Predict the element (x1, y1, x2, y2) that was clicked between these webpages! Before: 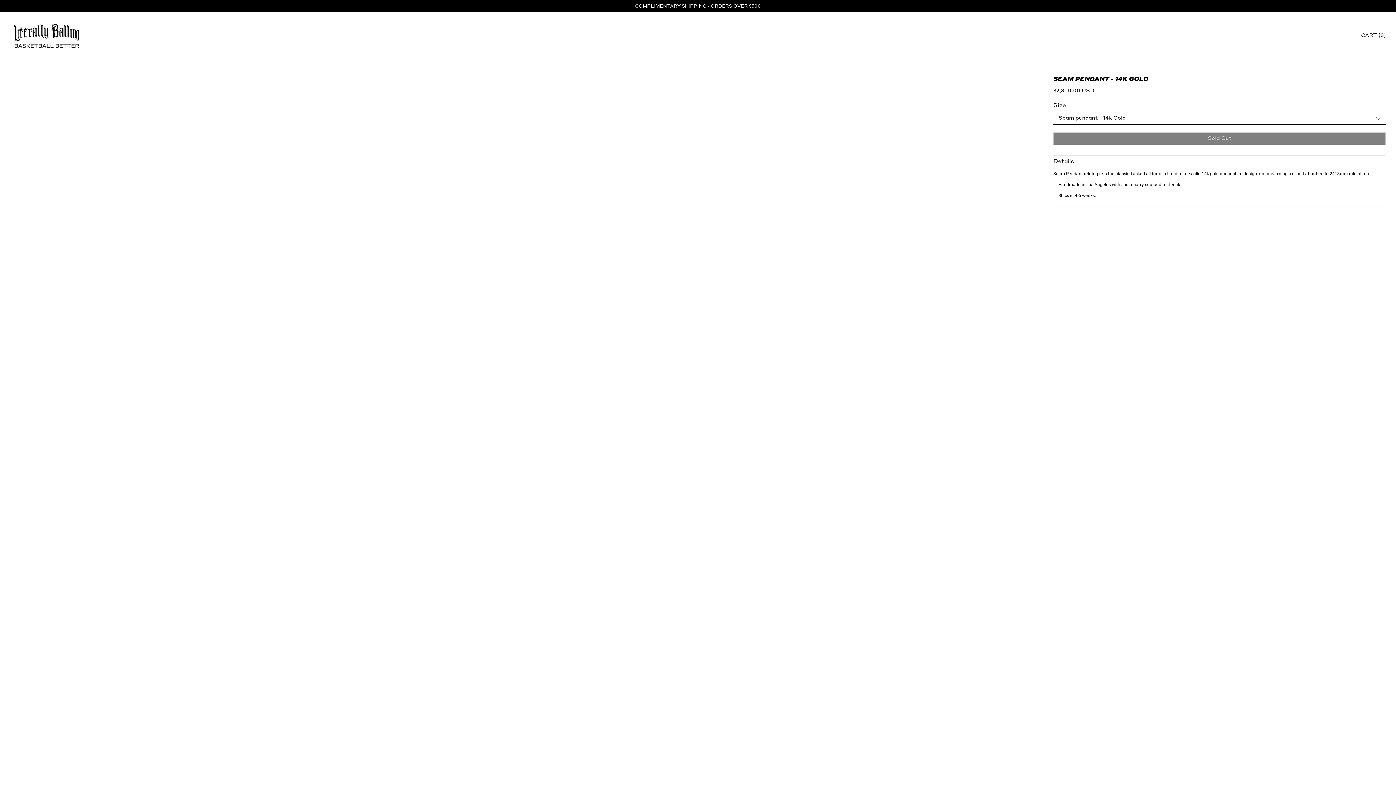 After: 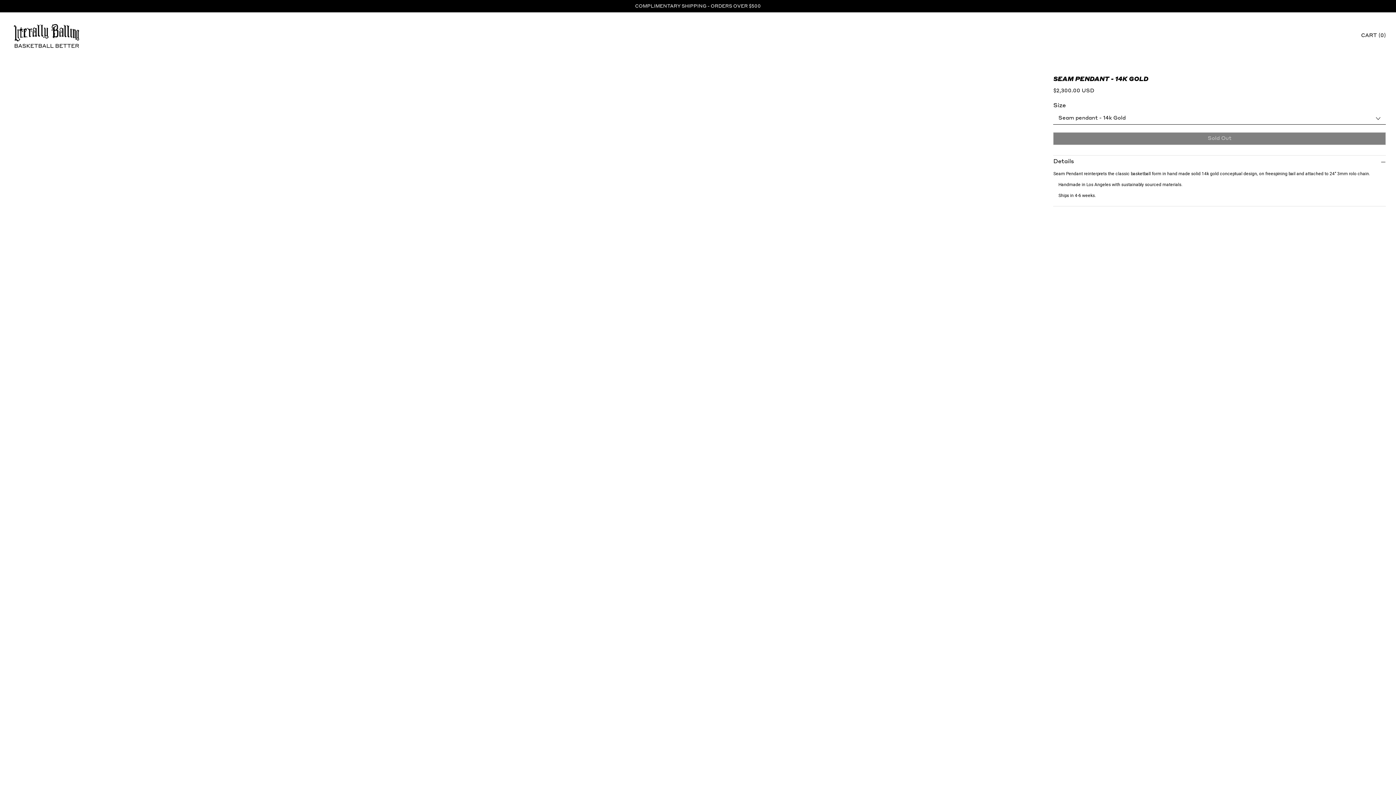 Action: label: Details bbox: (1053, 158, 1386, 165)